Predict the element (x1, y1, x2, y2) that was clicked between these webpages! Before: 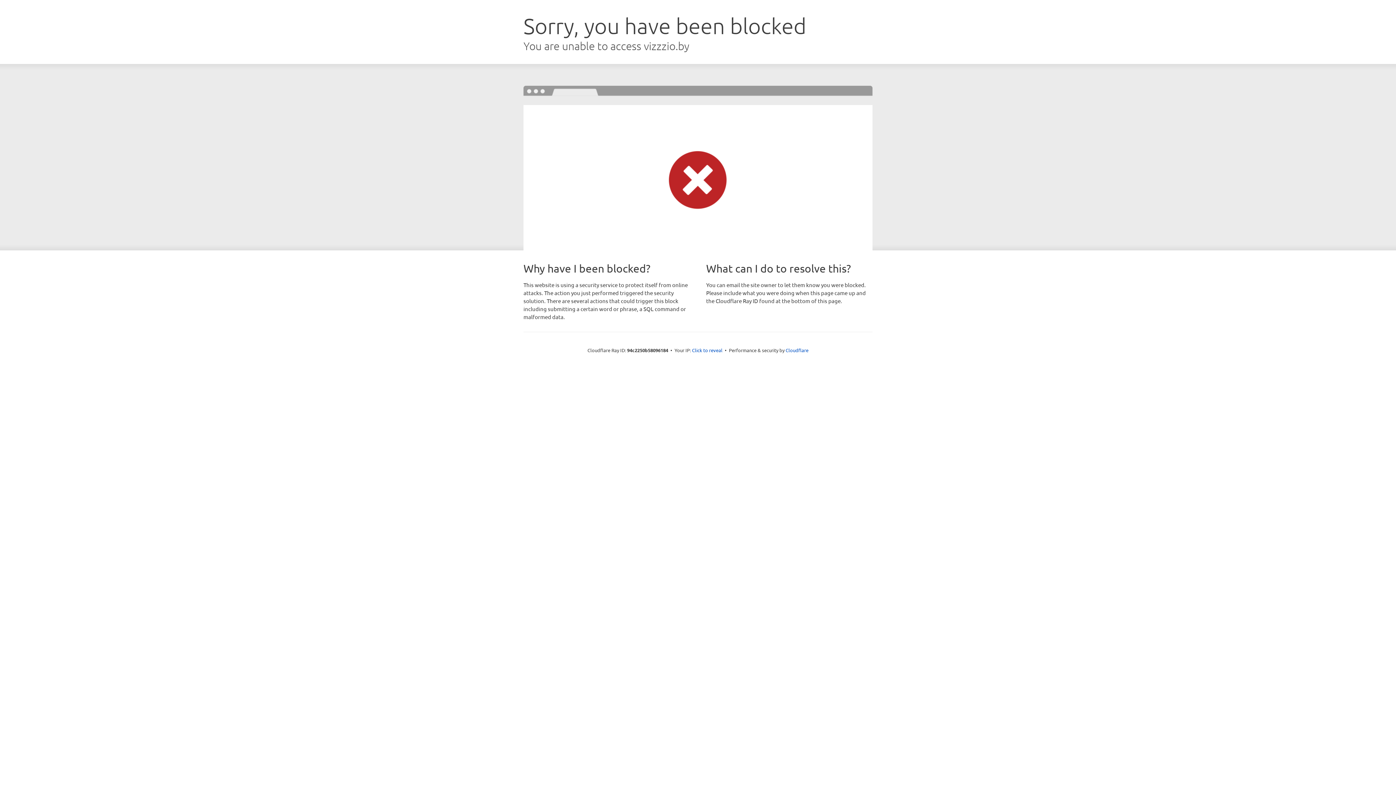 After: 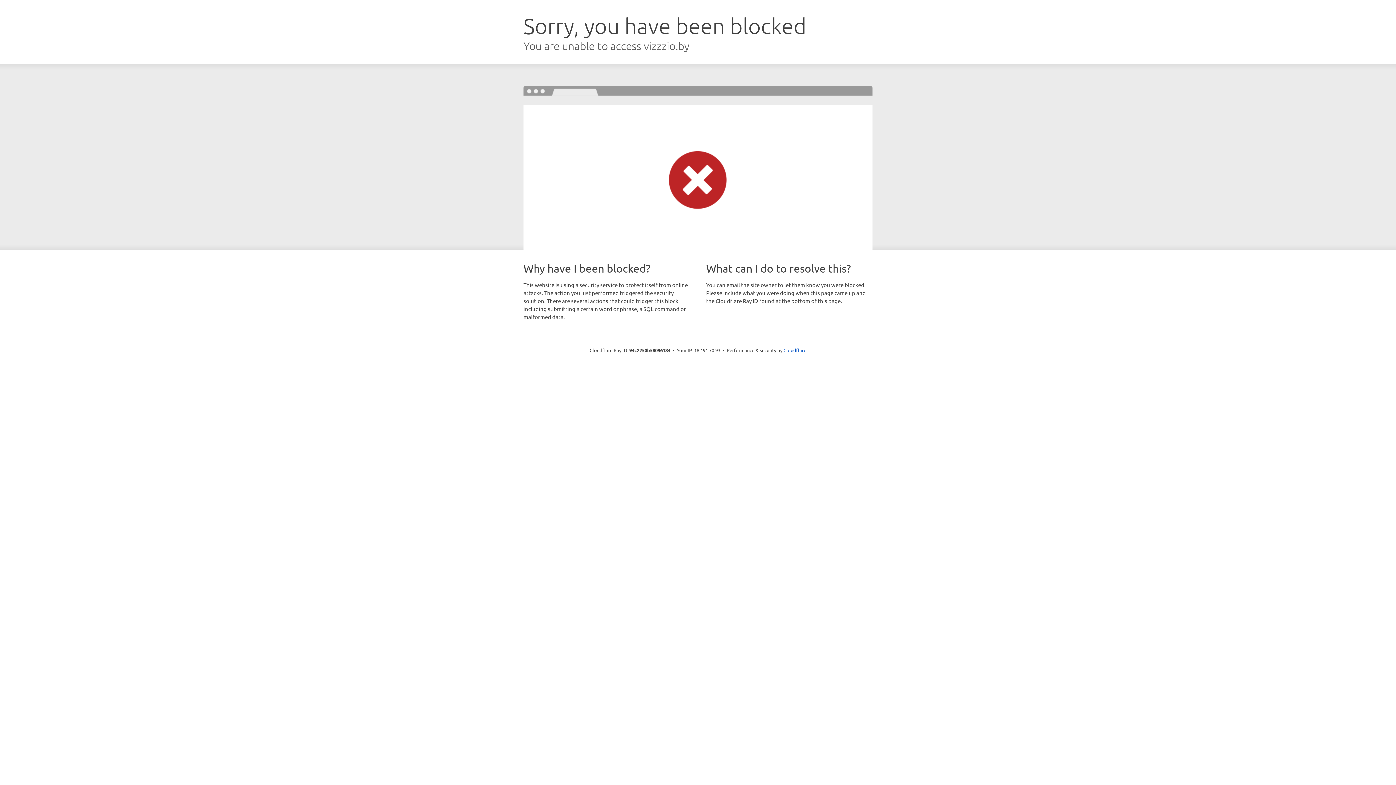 Action: label: Click to reveal bbox: (692, 346, 722, 353)